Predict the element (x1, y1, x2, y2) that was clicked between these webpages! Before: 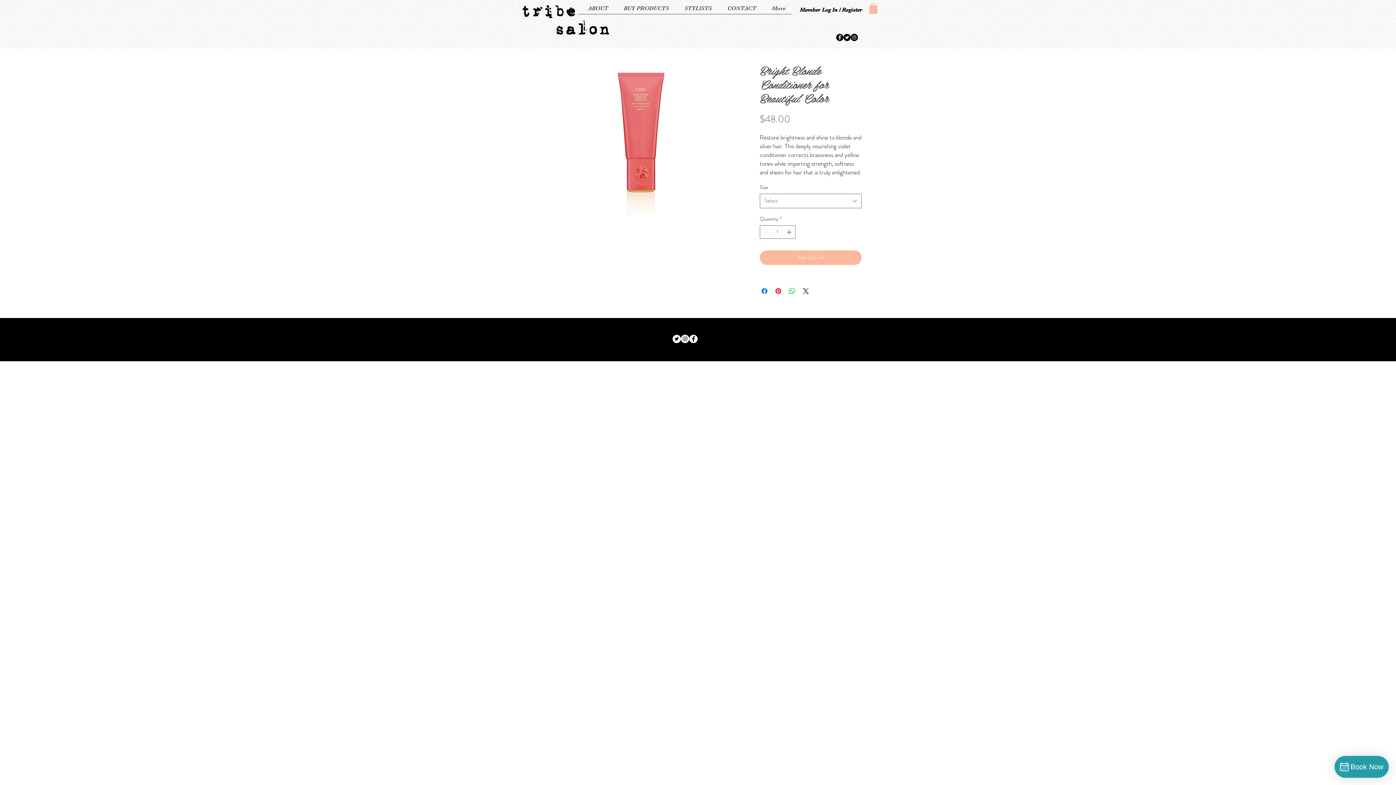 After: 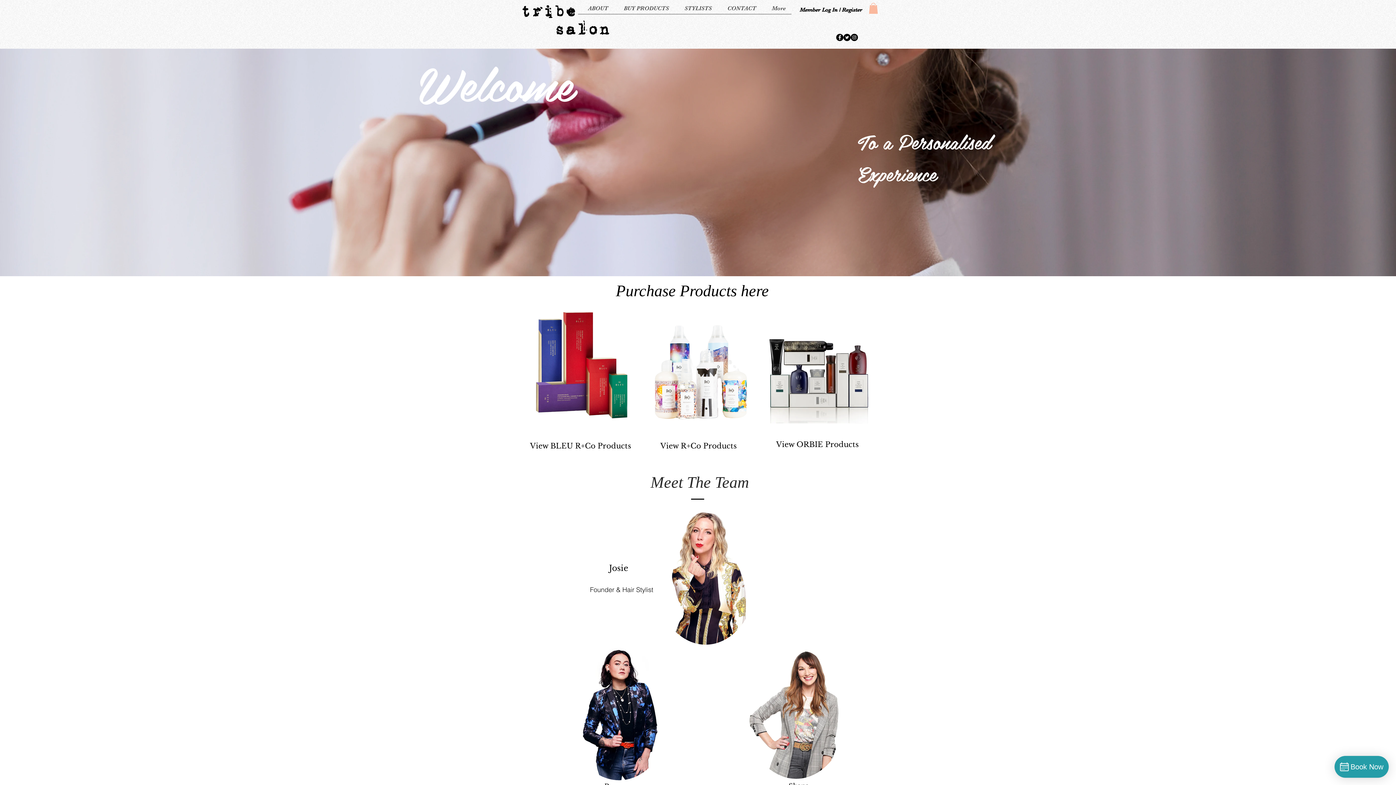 Action: bbox: (520, 2, 576, 19) label: tribe